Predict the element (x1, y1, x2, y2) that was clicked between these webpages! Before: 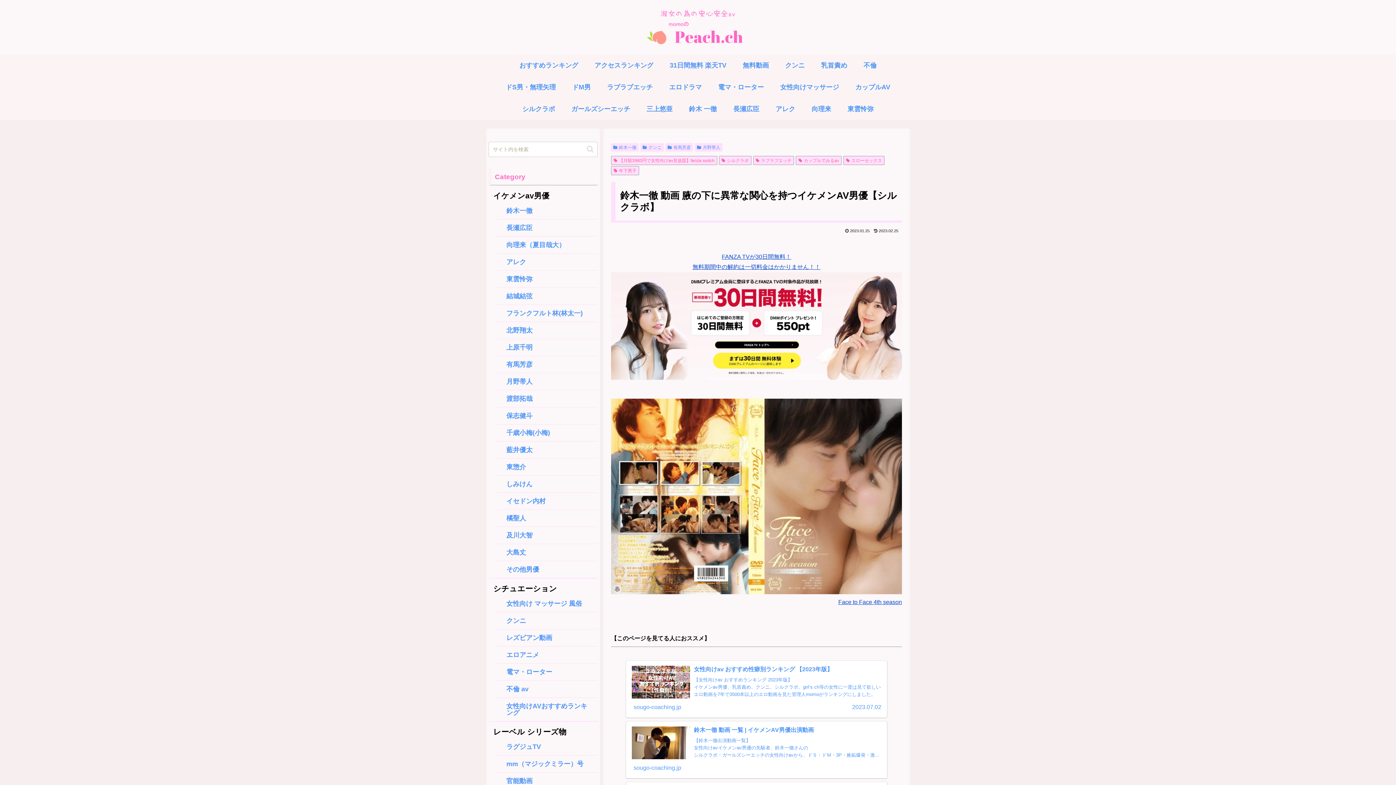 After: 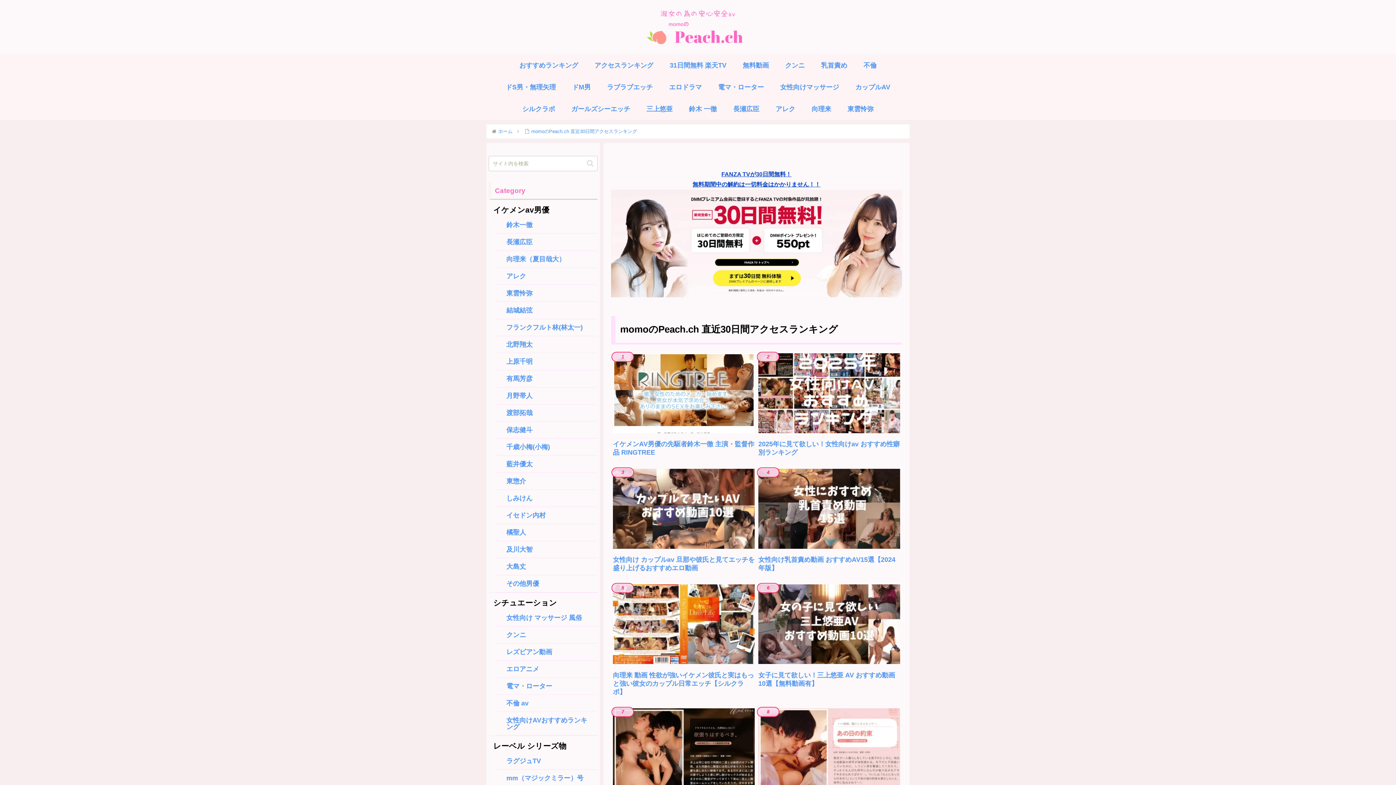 Action: label: アクセスランキング bbox: (586, 54, 661, 76)